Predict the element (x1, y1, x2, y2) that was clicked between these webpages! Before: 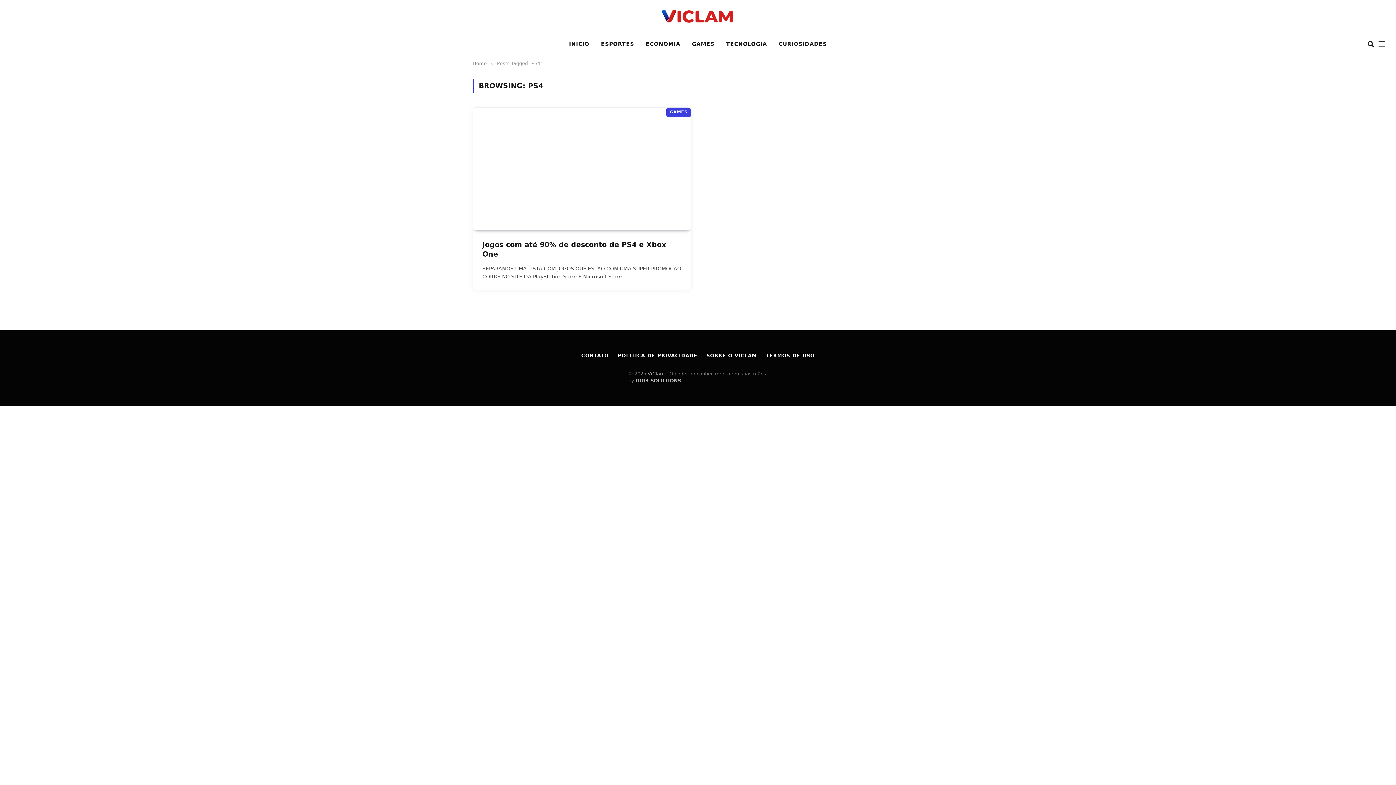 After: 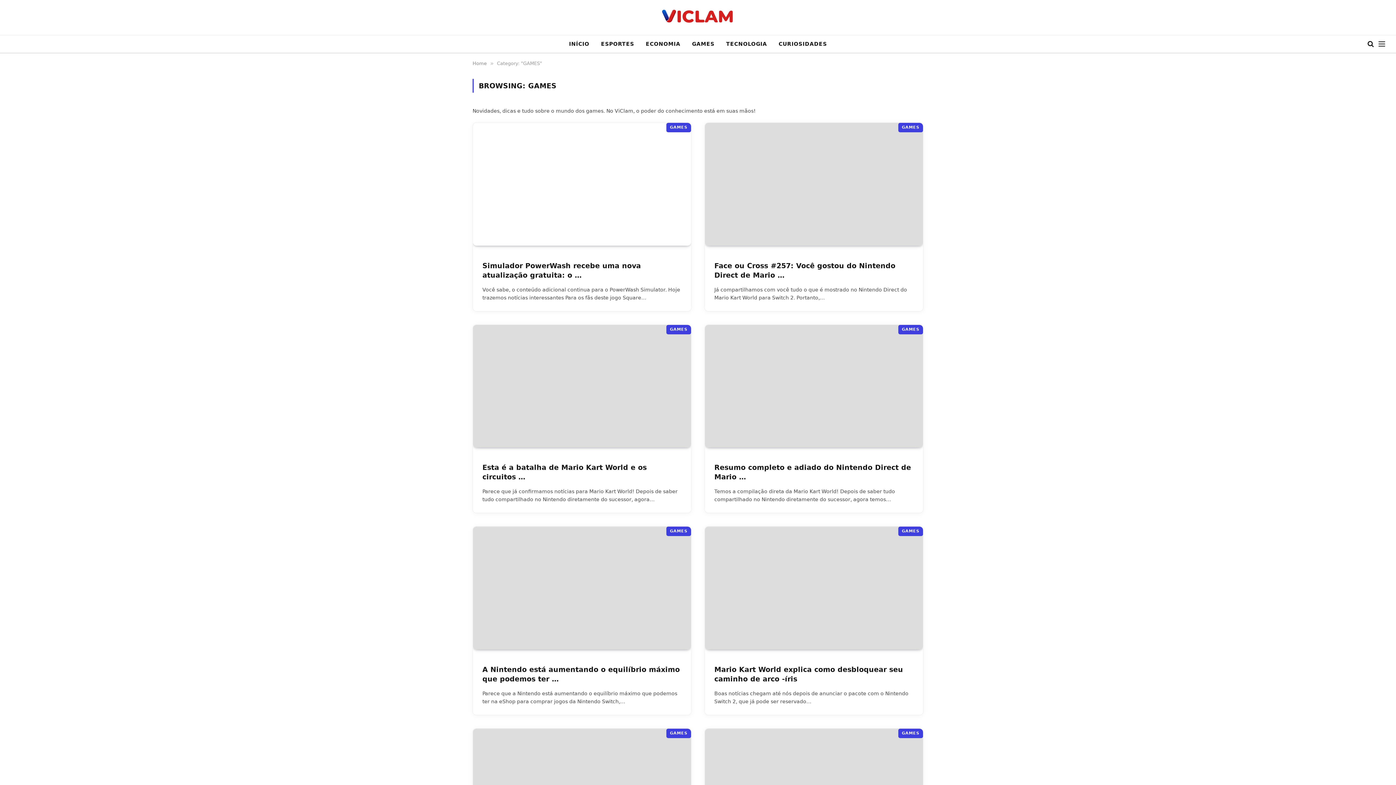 Action: bbox: (686, 35, 720, 52) label: GAMES